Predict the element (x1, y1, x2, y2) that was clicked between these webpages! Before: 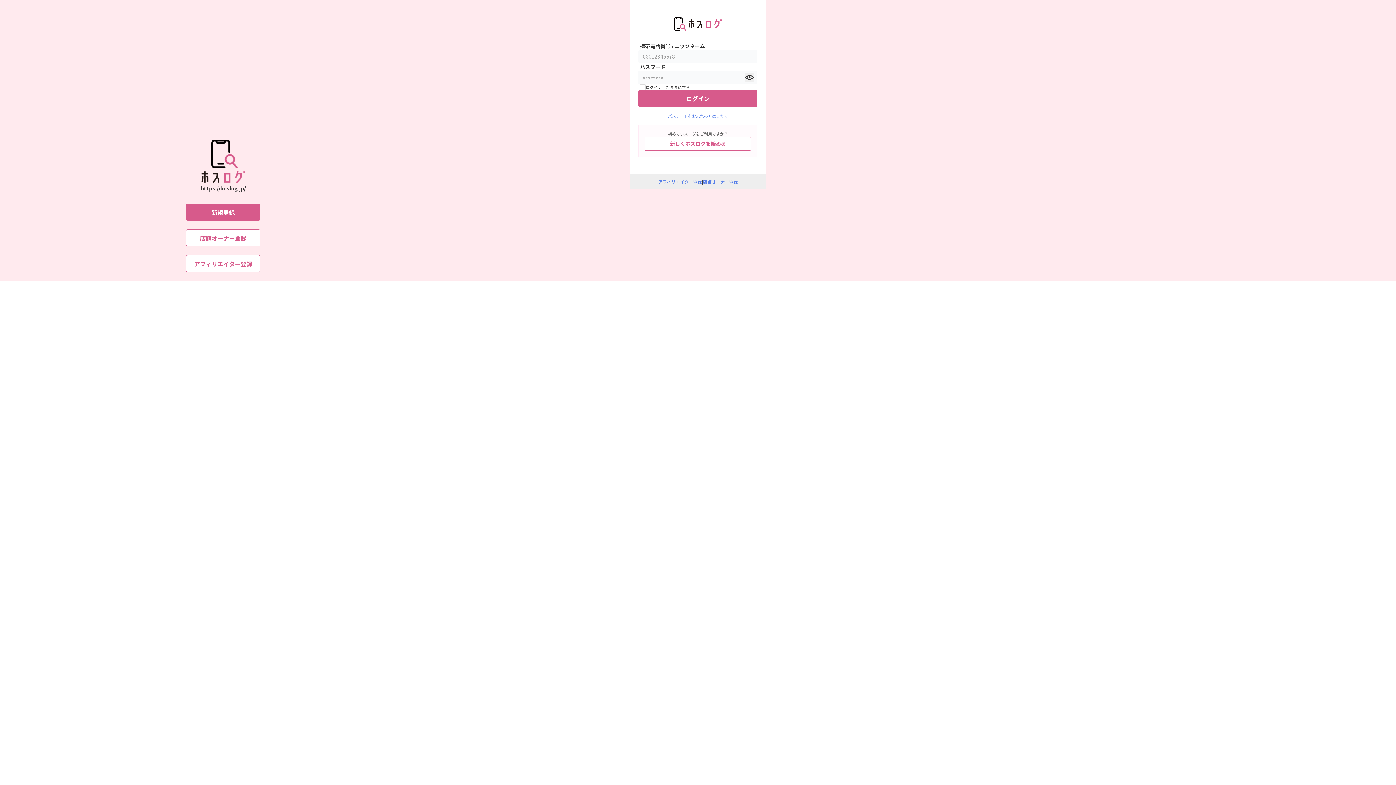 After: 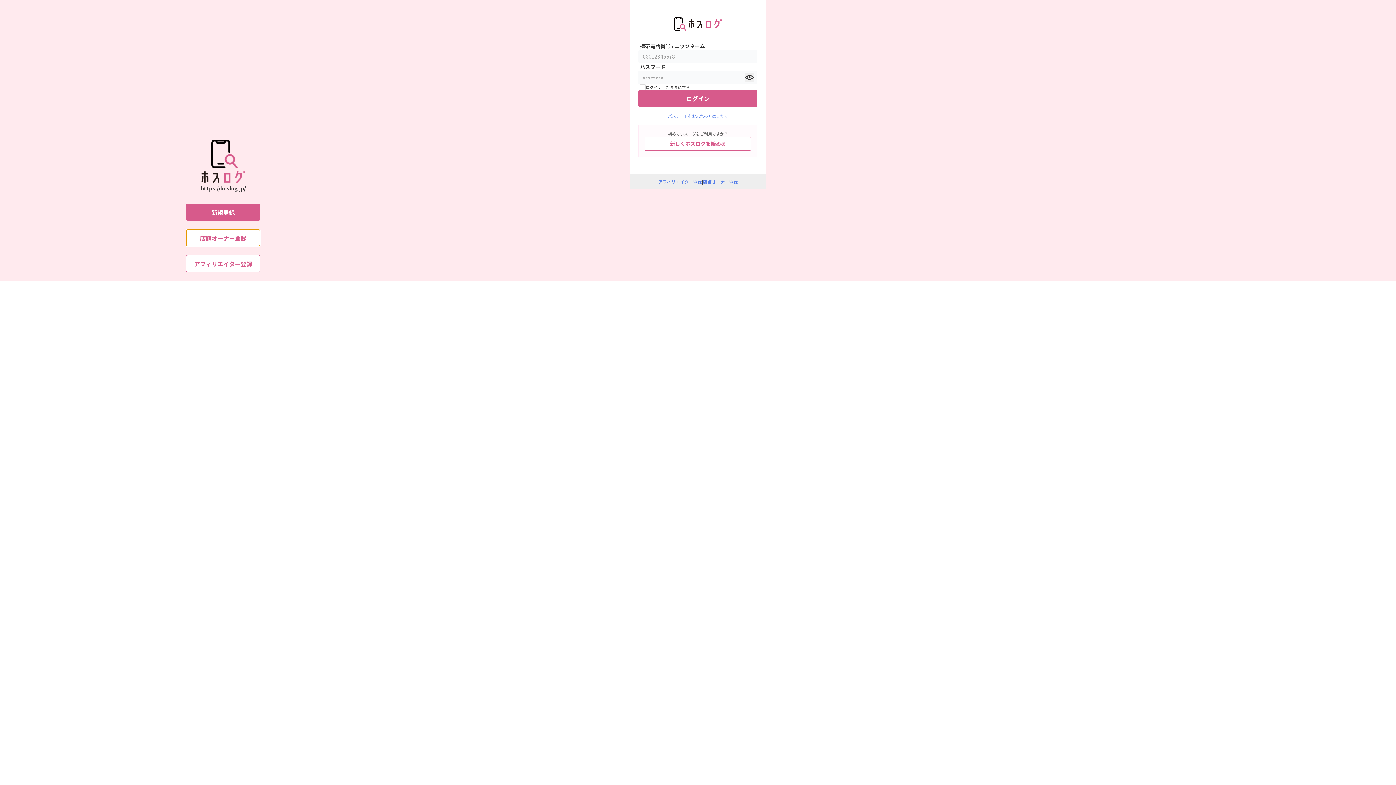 Action: label: 店舗オーナー登録 bbox: (186, 229, 260, 246)